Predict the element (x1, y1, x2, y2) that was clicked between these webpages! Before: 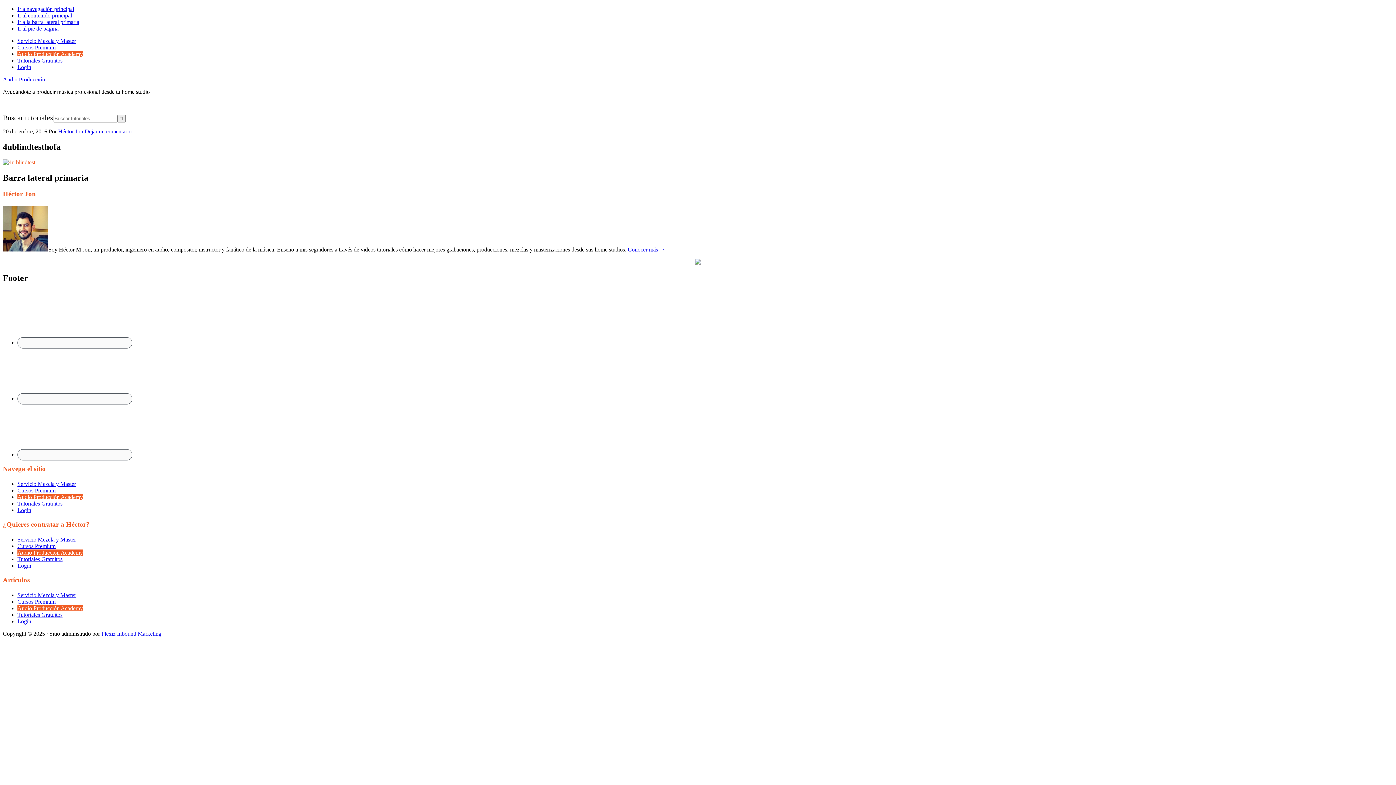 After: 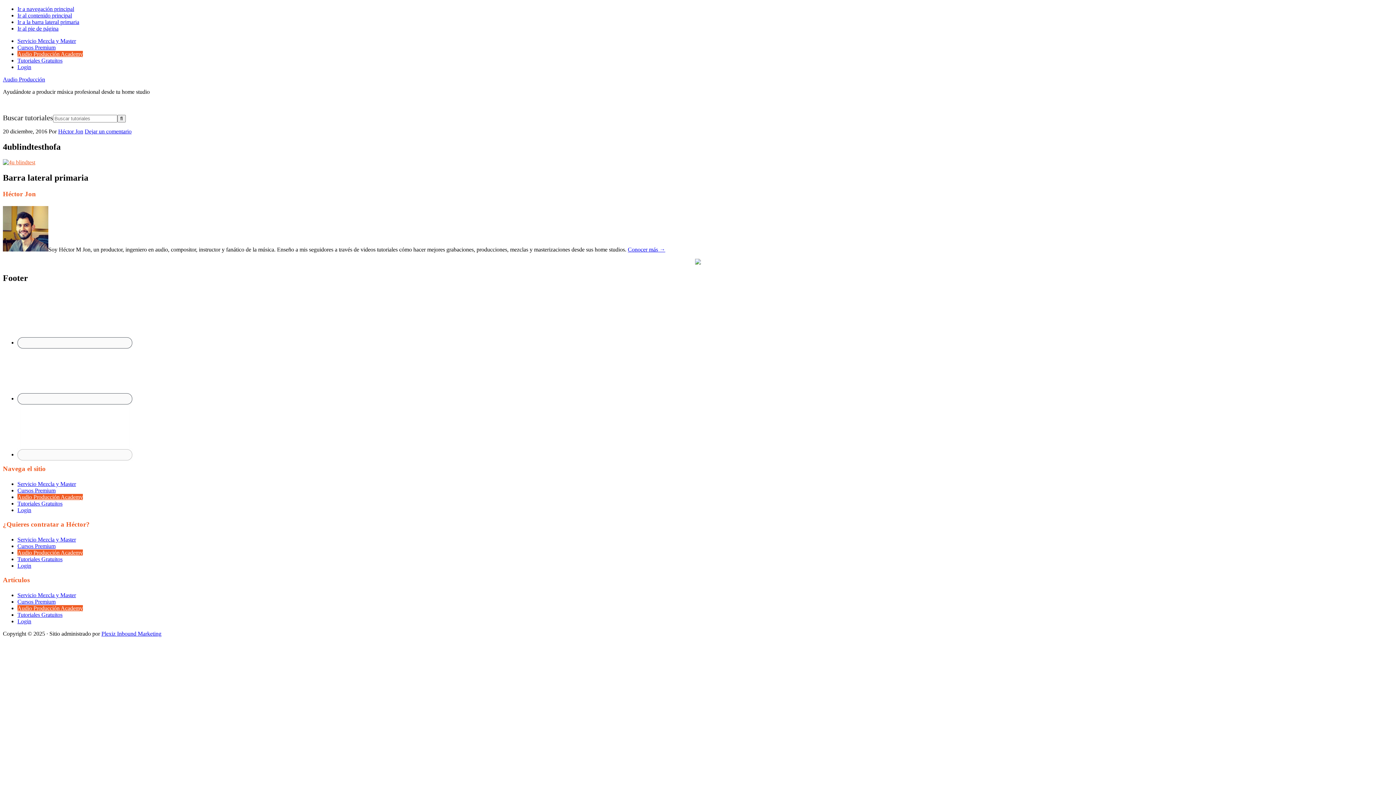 Action: bbox: (17, 449, 132, 460)